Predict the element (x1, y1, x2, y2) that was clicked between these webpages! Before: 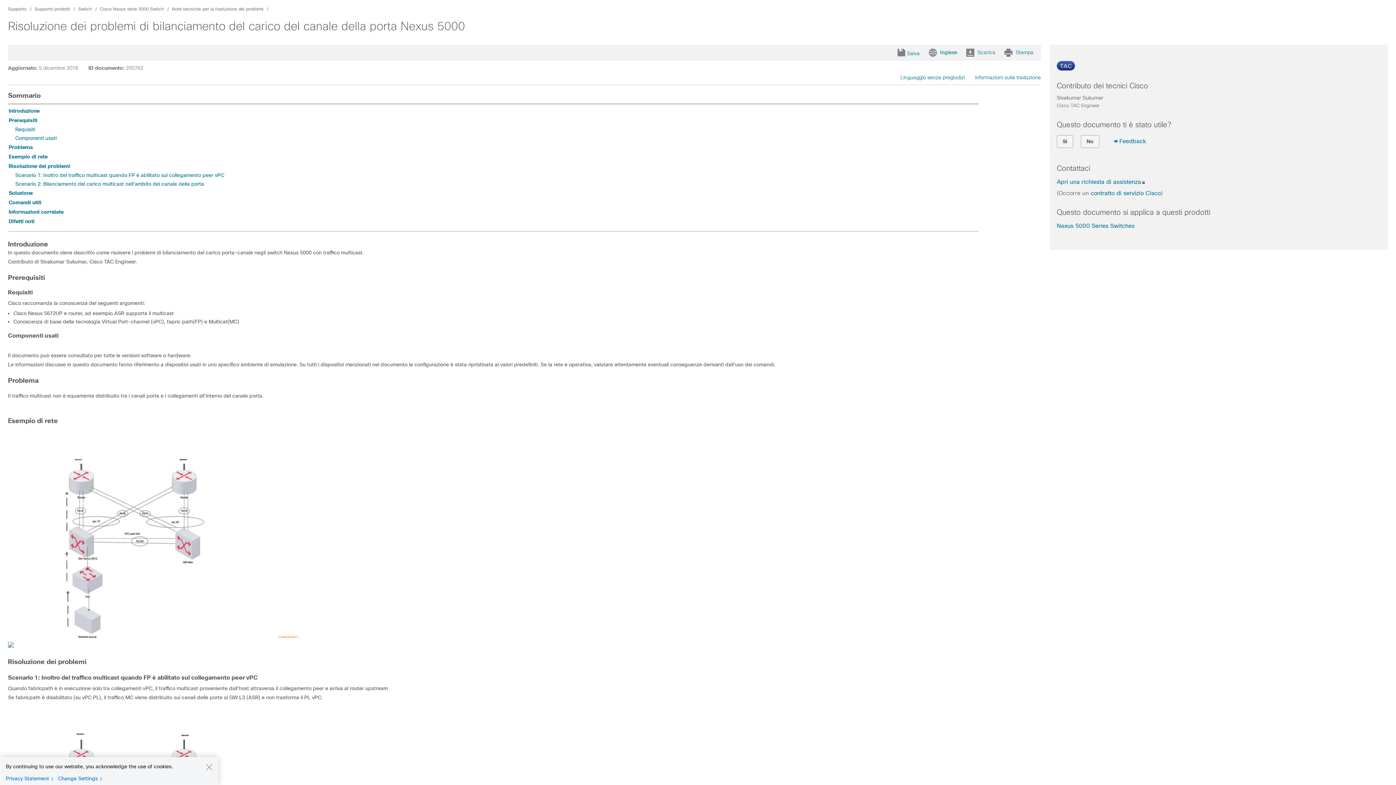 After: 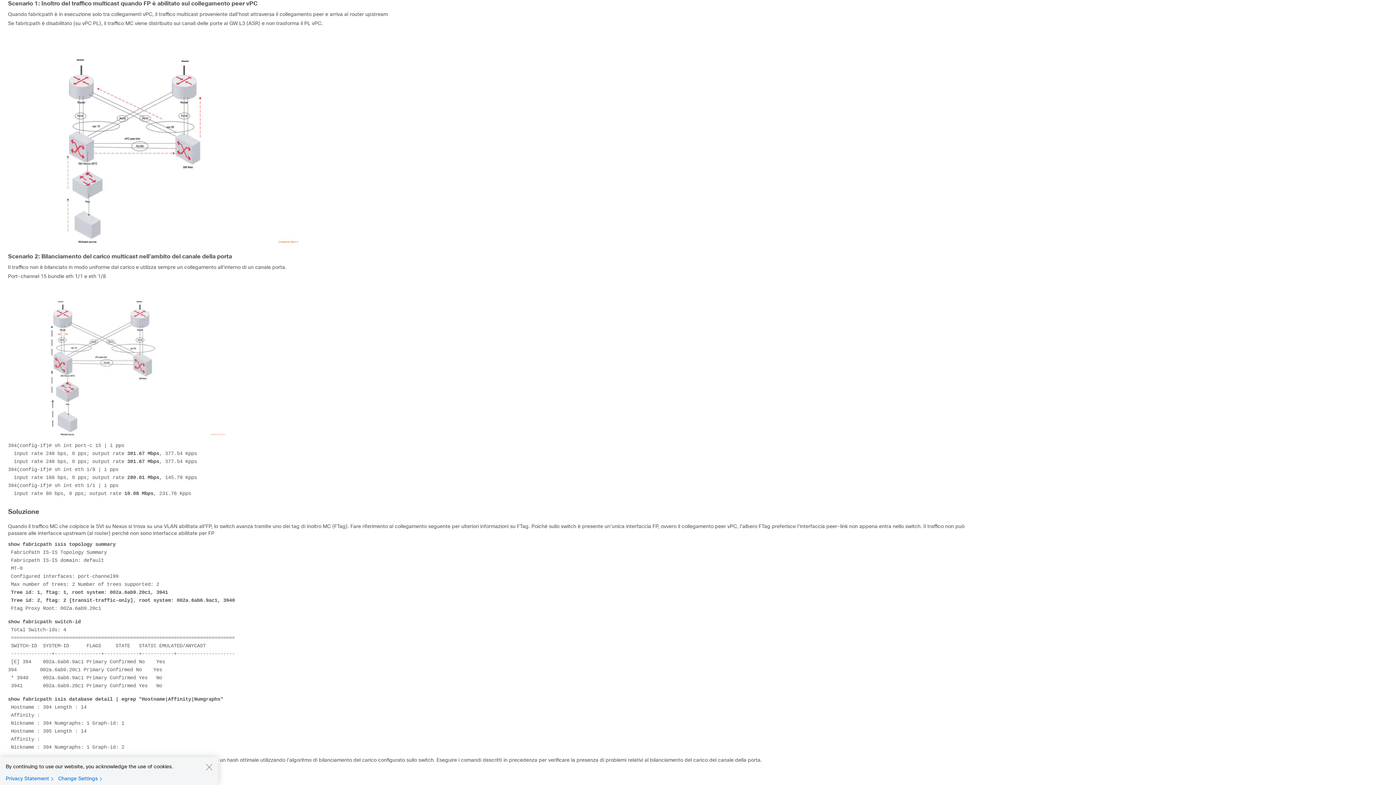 Action: bbox: (15, 172, 224, 178) label: Scenario 1: Inoltro del traffico multicast quando FP è abilitato sul collegamento peer vPC